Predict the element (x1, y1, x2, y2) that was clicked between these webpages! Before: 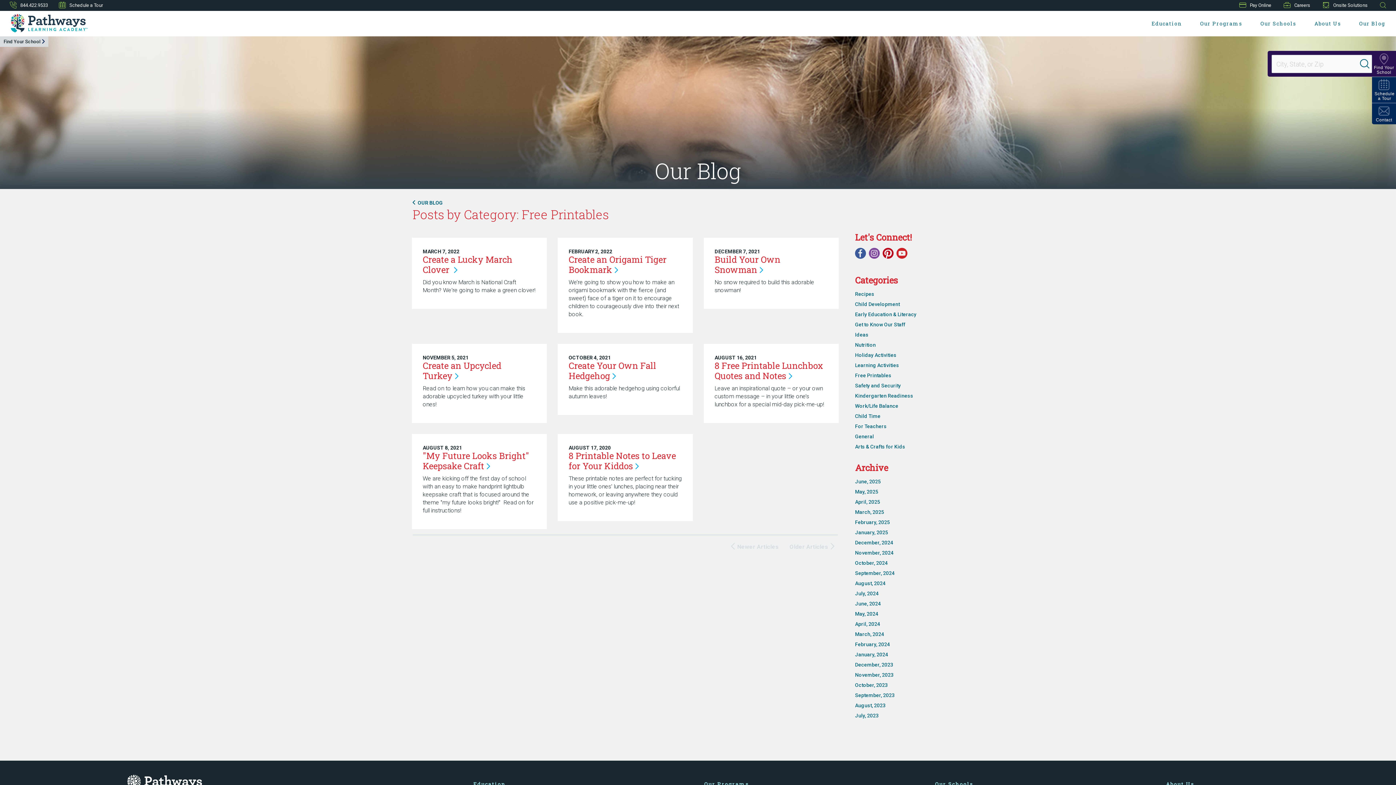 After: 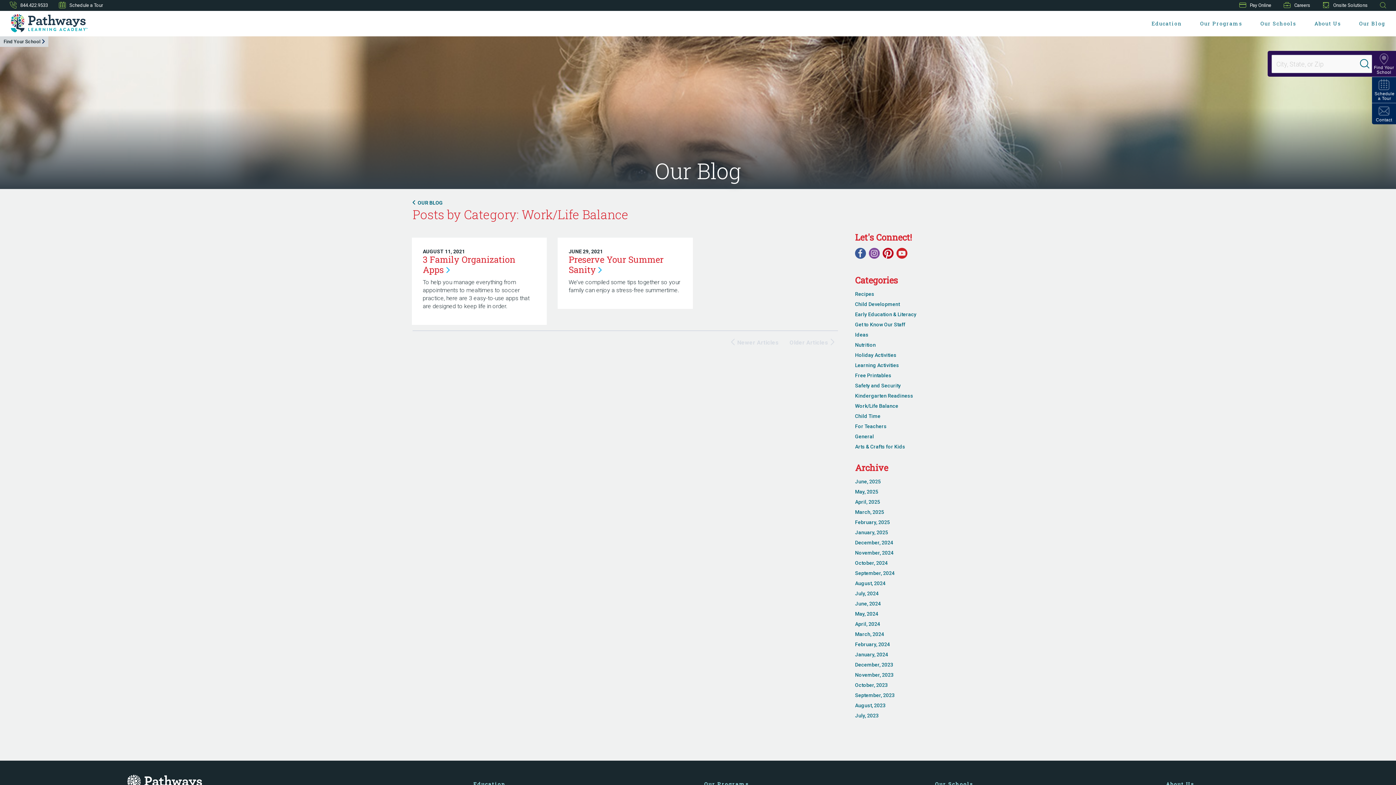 Action: bbox: (855, 403, 898, 409) label: Work/Life Balance